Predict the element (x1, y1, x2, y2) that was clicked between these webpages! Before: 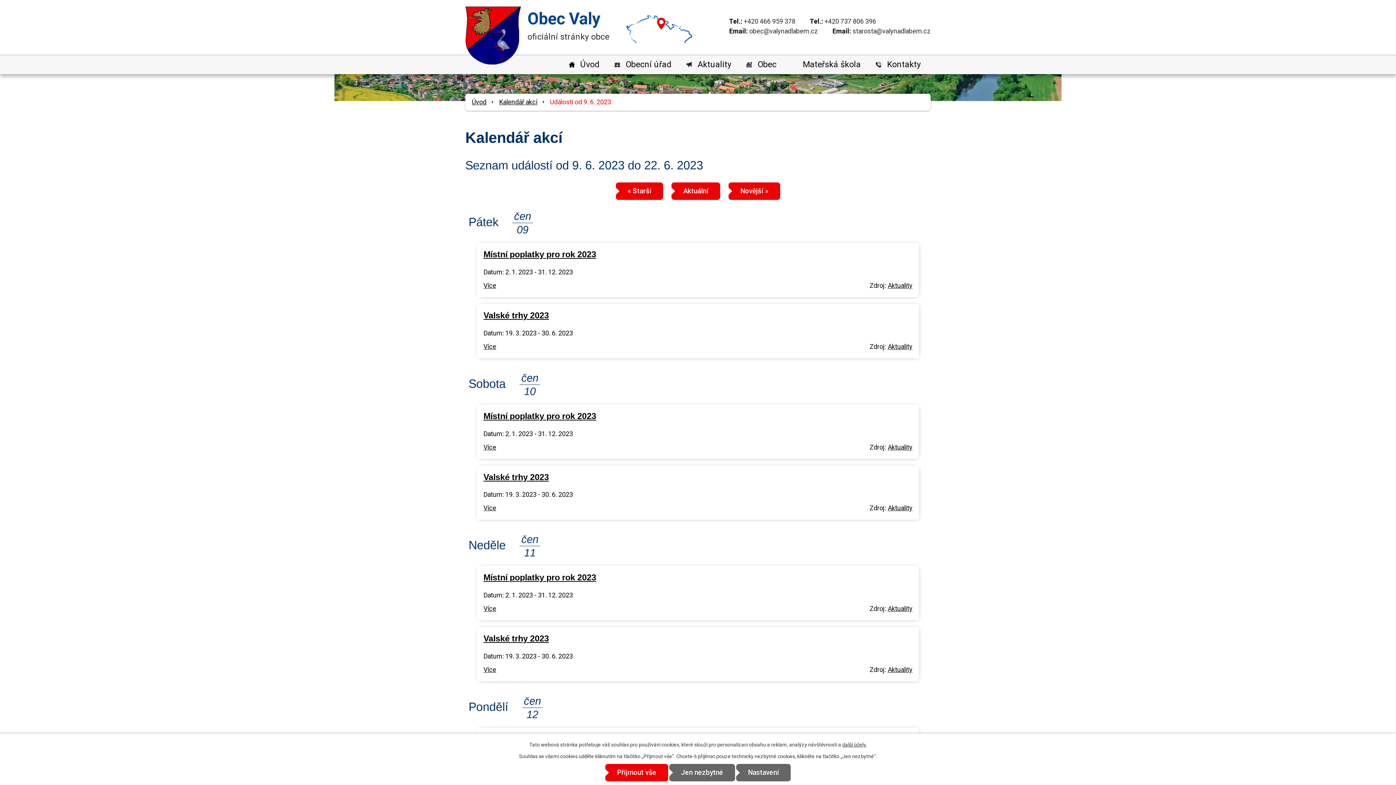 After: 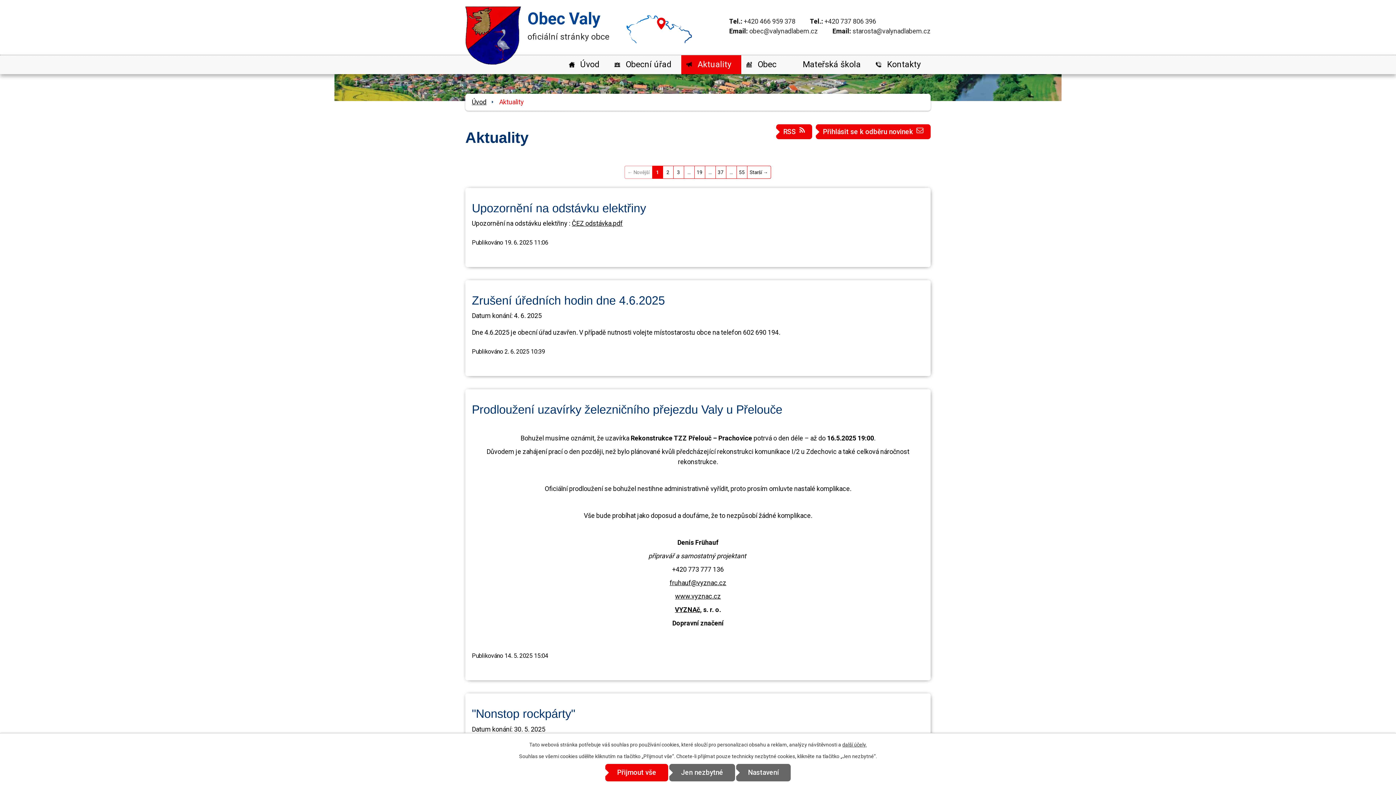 Action: bbox: (888, 605, 912, 612) label: Aktuality